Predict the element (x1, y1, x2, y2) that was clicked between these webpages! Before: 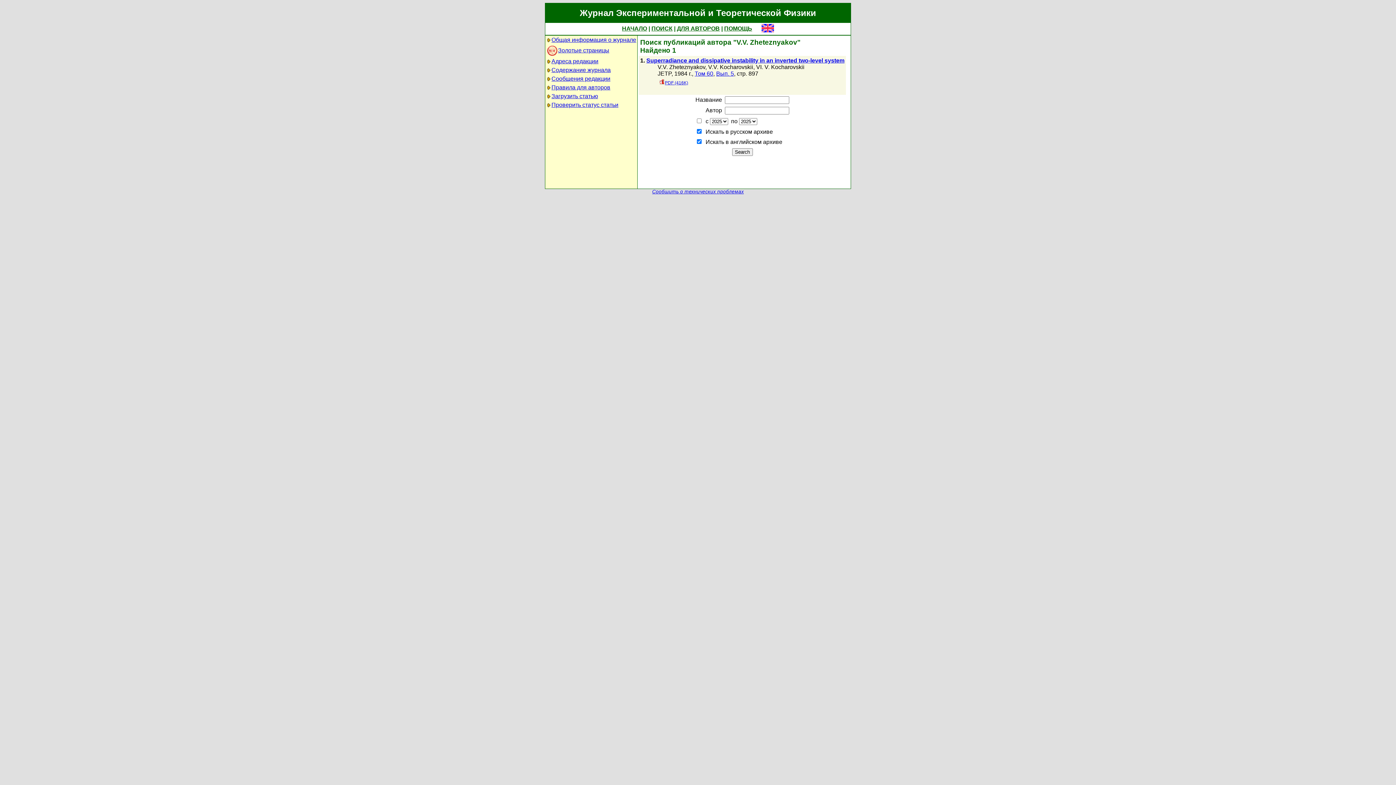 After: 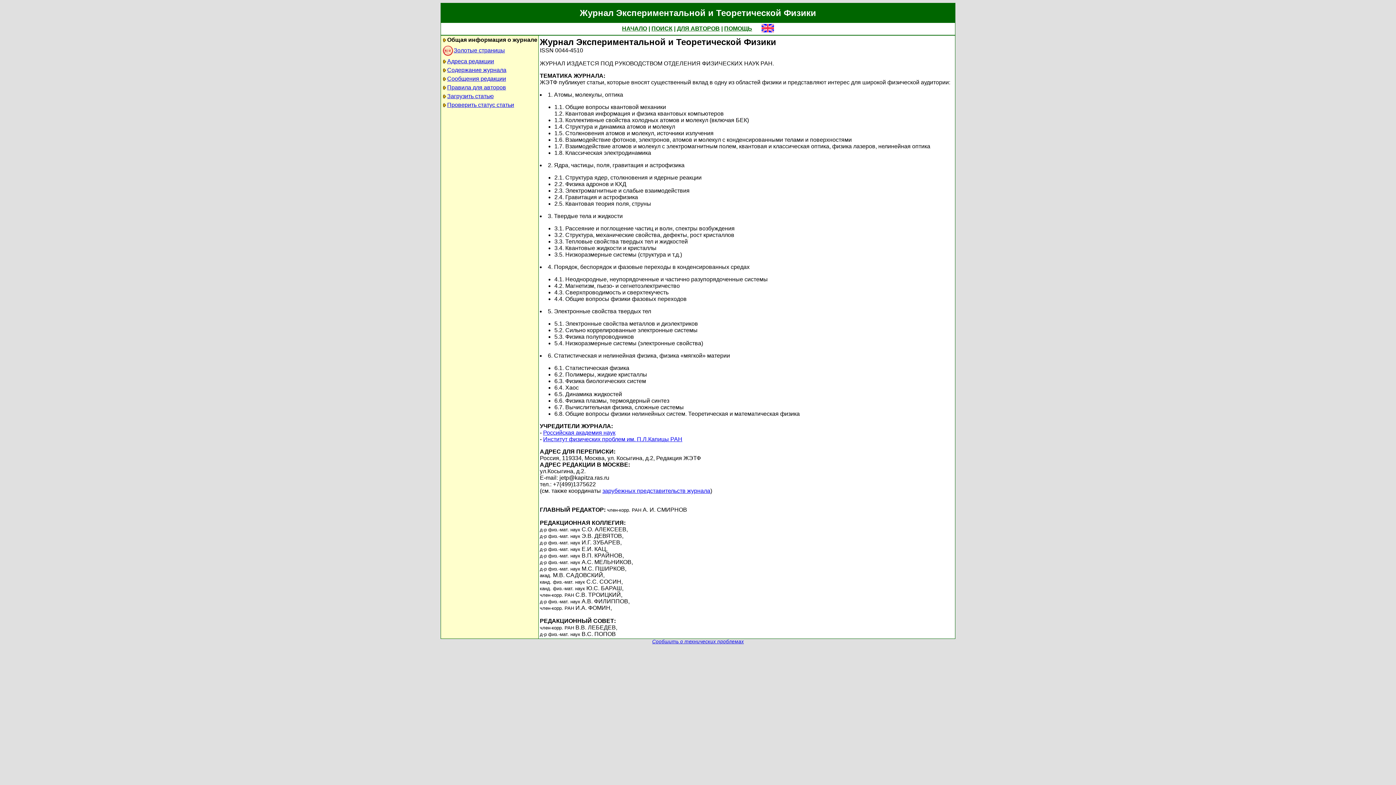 Action: label: Общая информация о журнале bbox: (551, 36, 636, 42)